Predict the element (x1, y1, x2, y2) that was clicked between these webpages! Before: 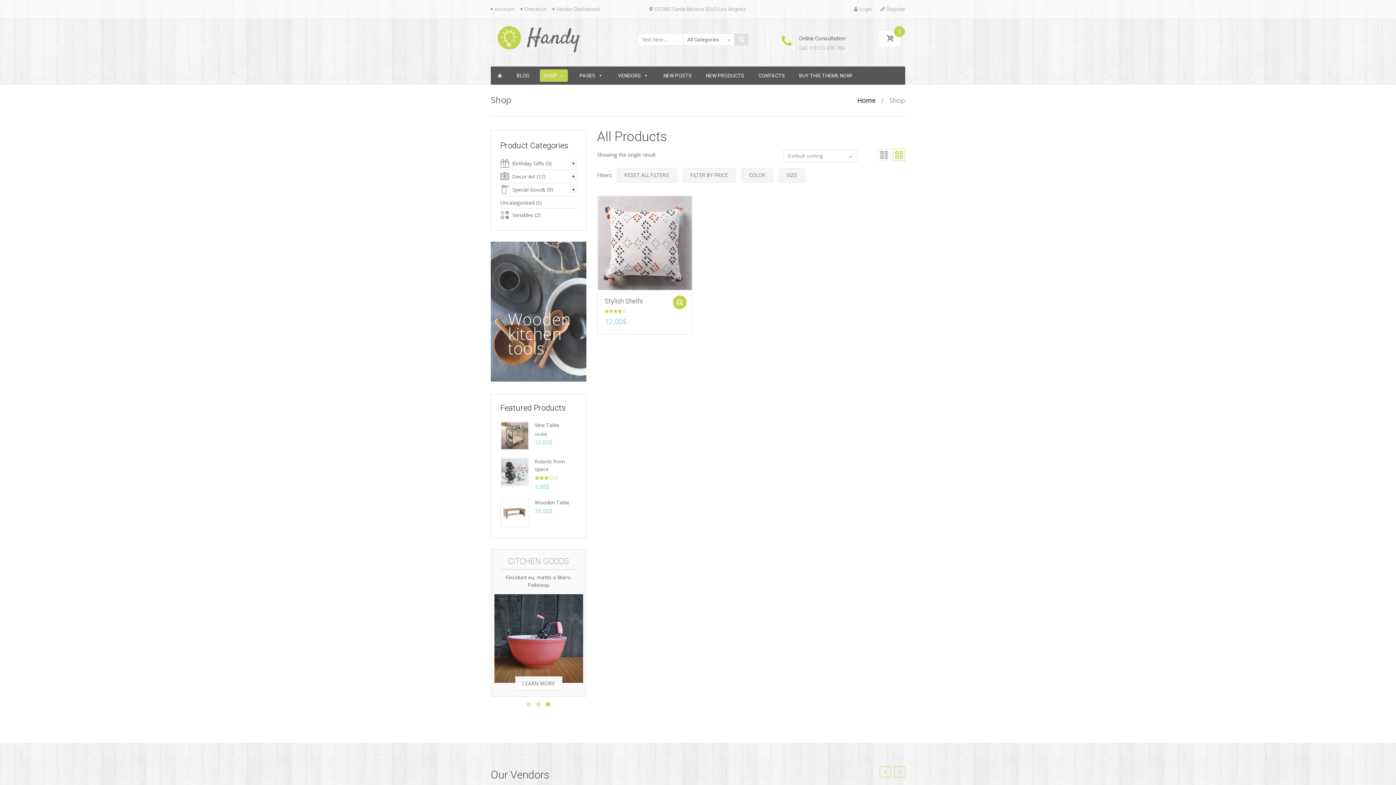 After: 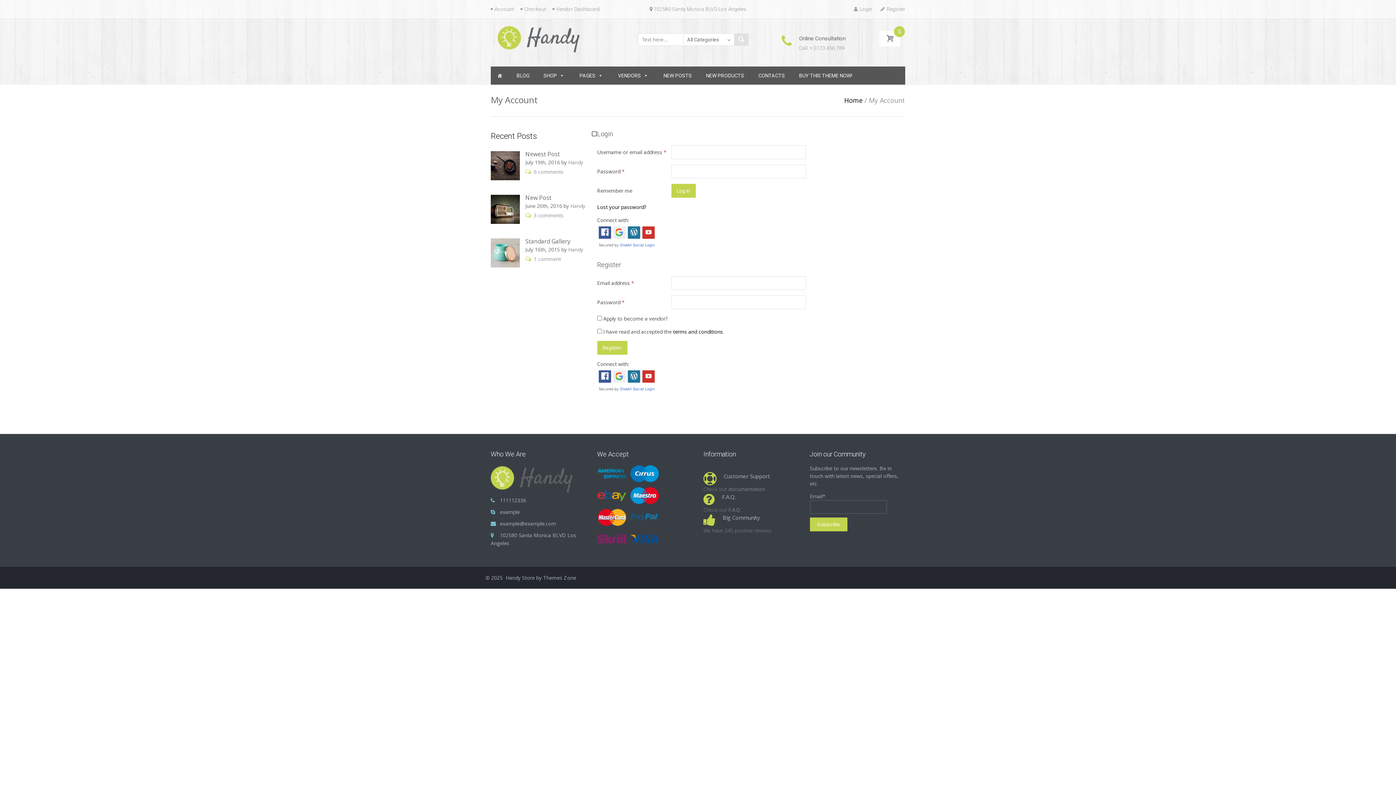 Action: label: Vendor Dashboard bbox: (556, 6, 600, 12)